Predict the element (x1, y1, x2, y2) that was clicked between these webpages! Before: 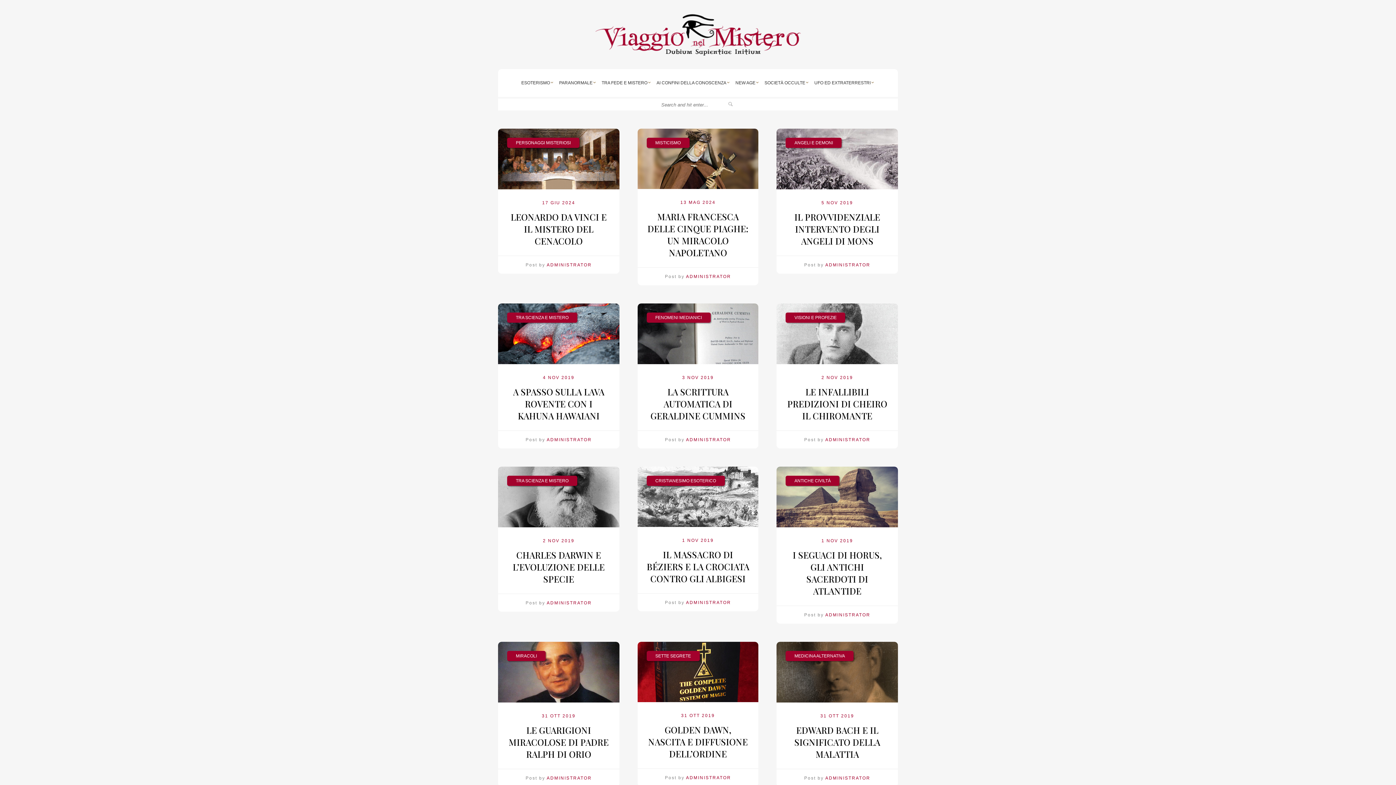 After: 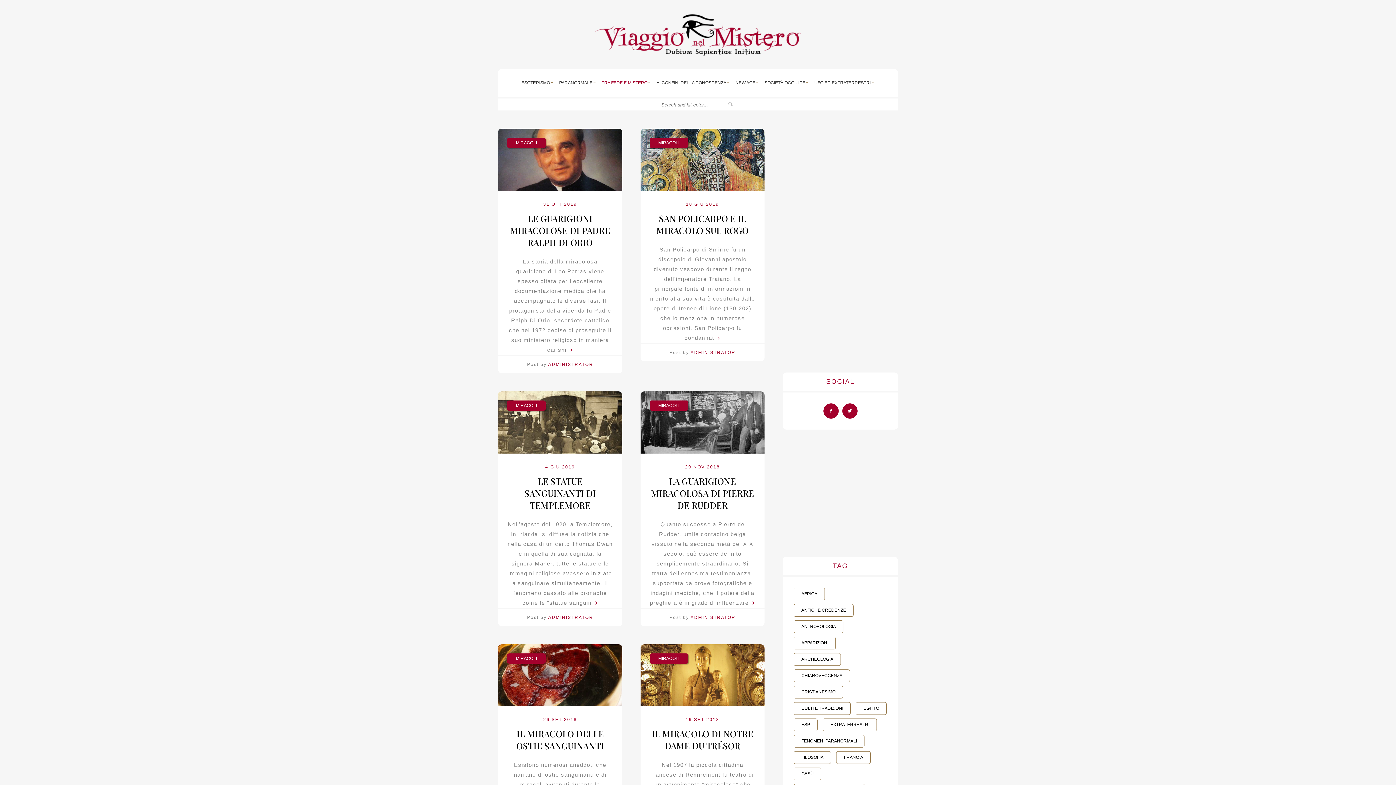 Action: label: MIRACOLI bbox: (507, 651, 545, 661)